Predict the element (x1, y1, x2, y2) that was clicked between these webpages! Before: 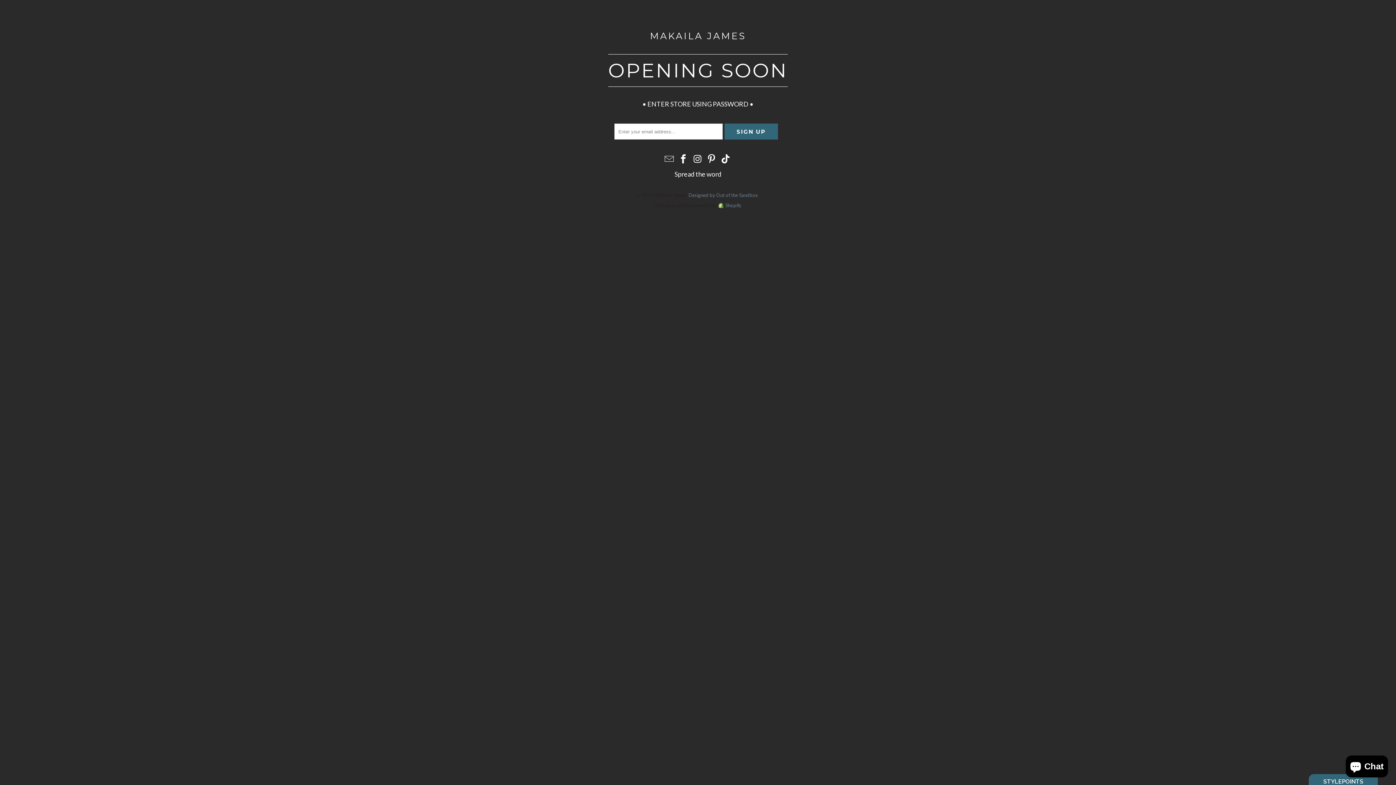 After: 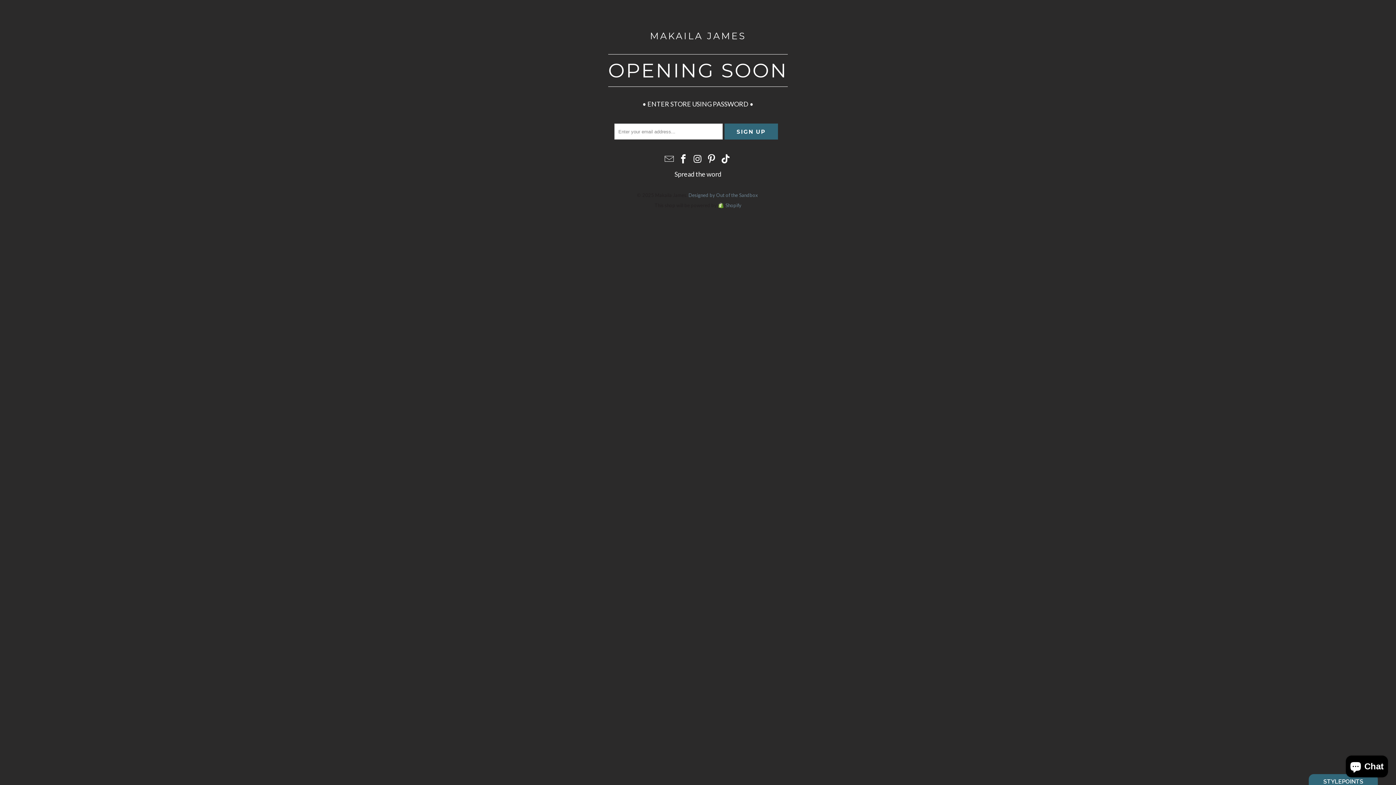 Action: bbox: (716, 202, 740, 208) label: Shopify